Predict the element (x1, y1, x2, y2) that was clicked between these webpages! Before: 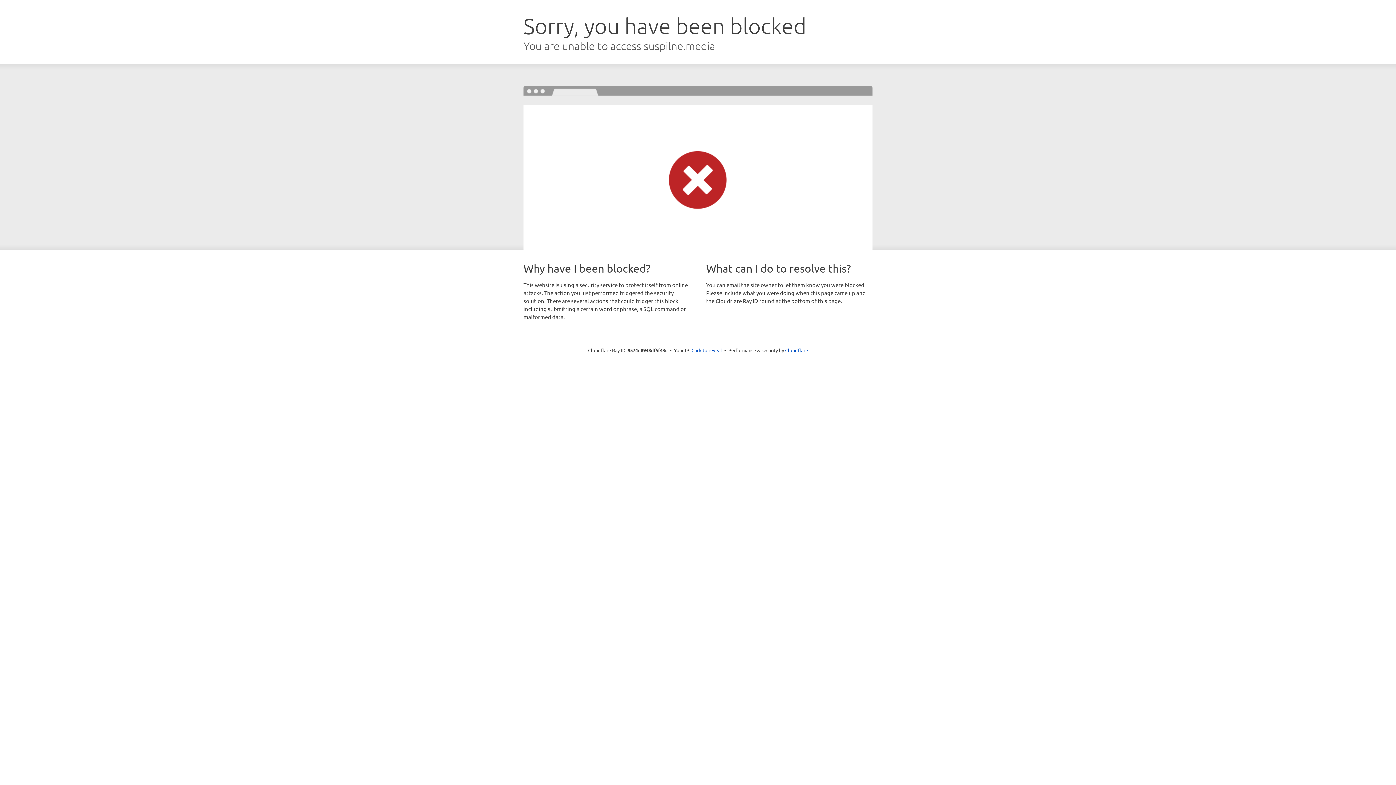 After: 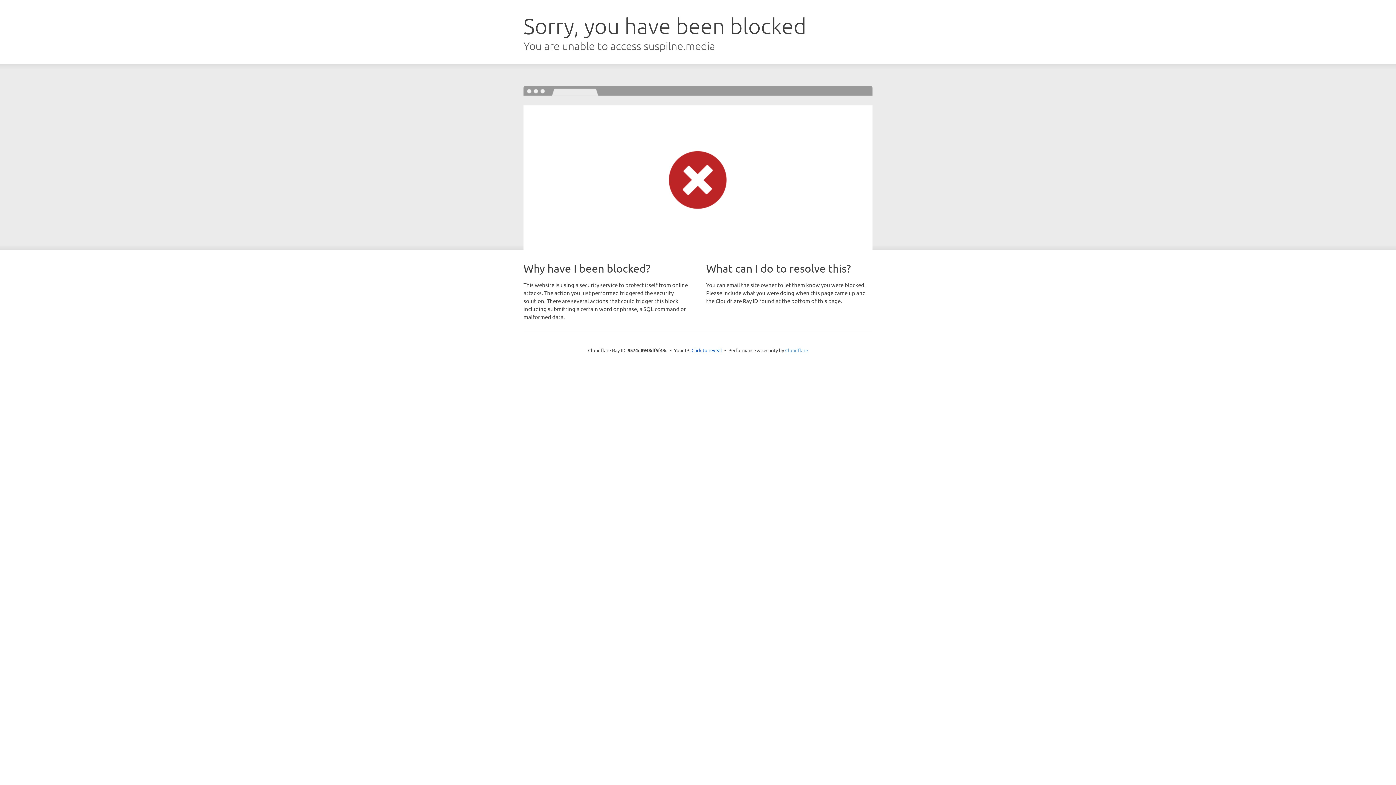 Action: bbox: (785, 347, 808, 353) label: Cloudflare